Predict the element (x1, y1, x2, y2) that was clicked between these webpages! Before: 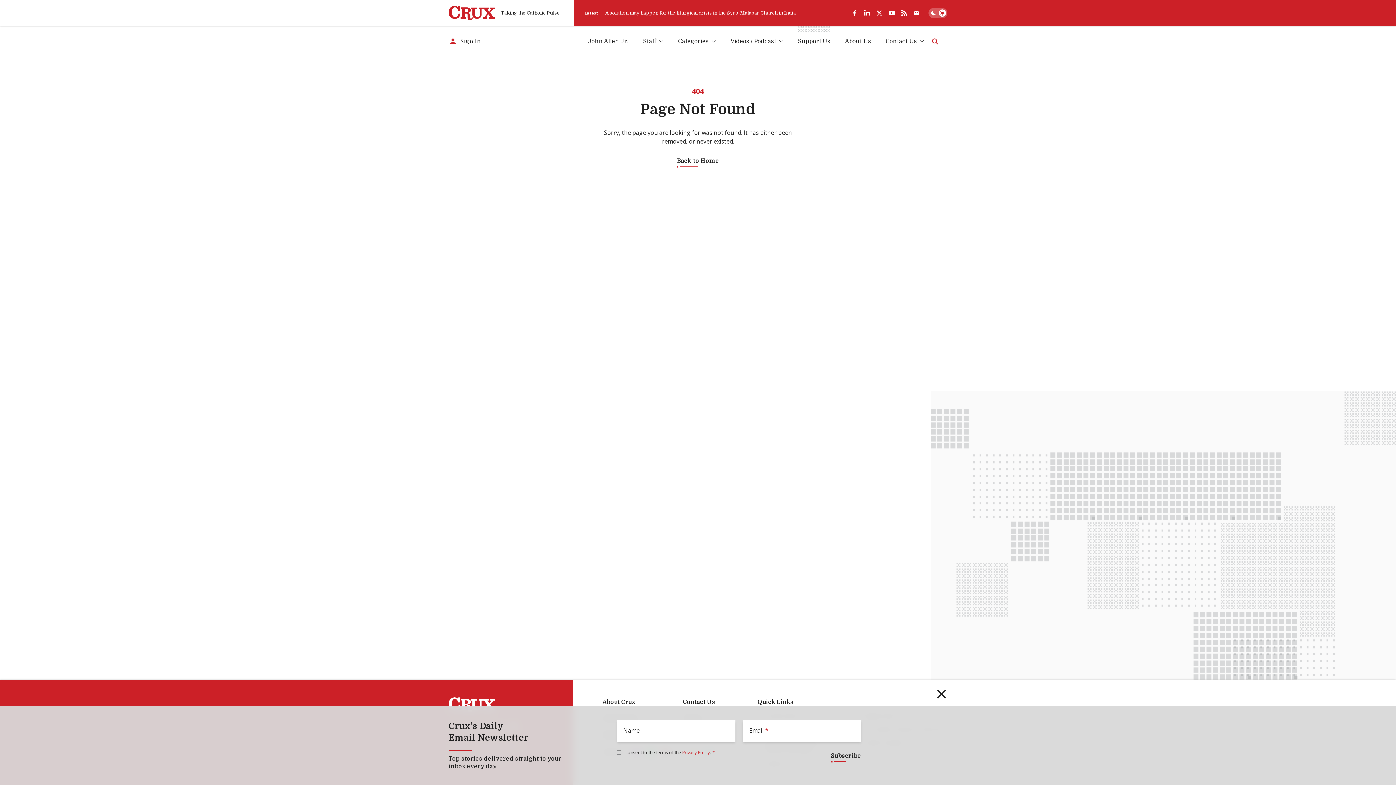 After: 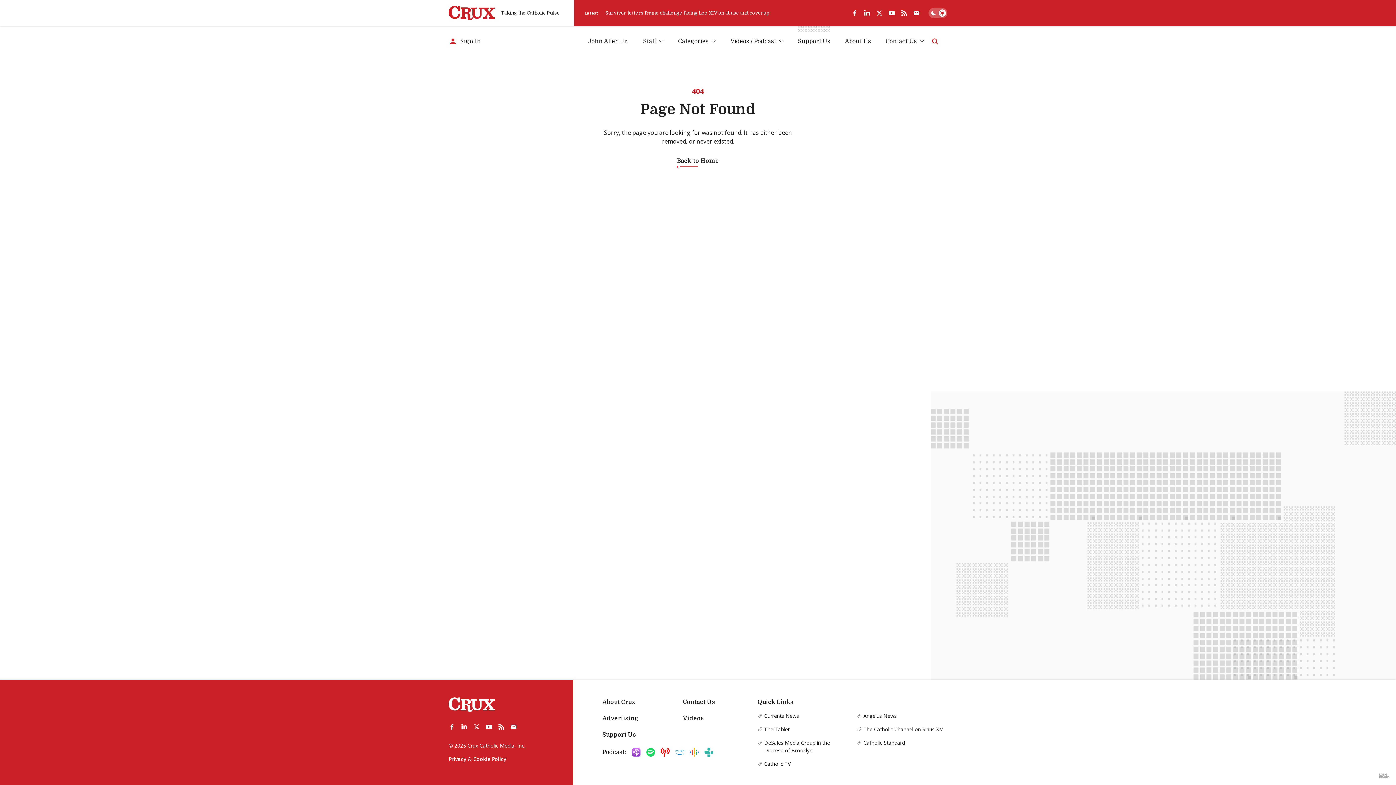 Action: label: linkedin bbox: (861, 6, 873, 19)